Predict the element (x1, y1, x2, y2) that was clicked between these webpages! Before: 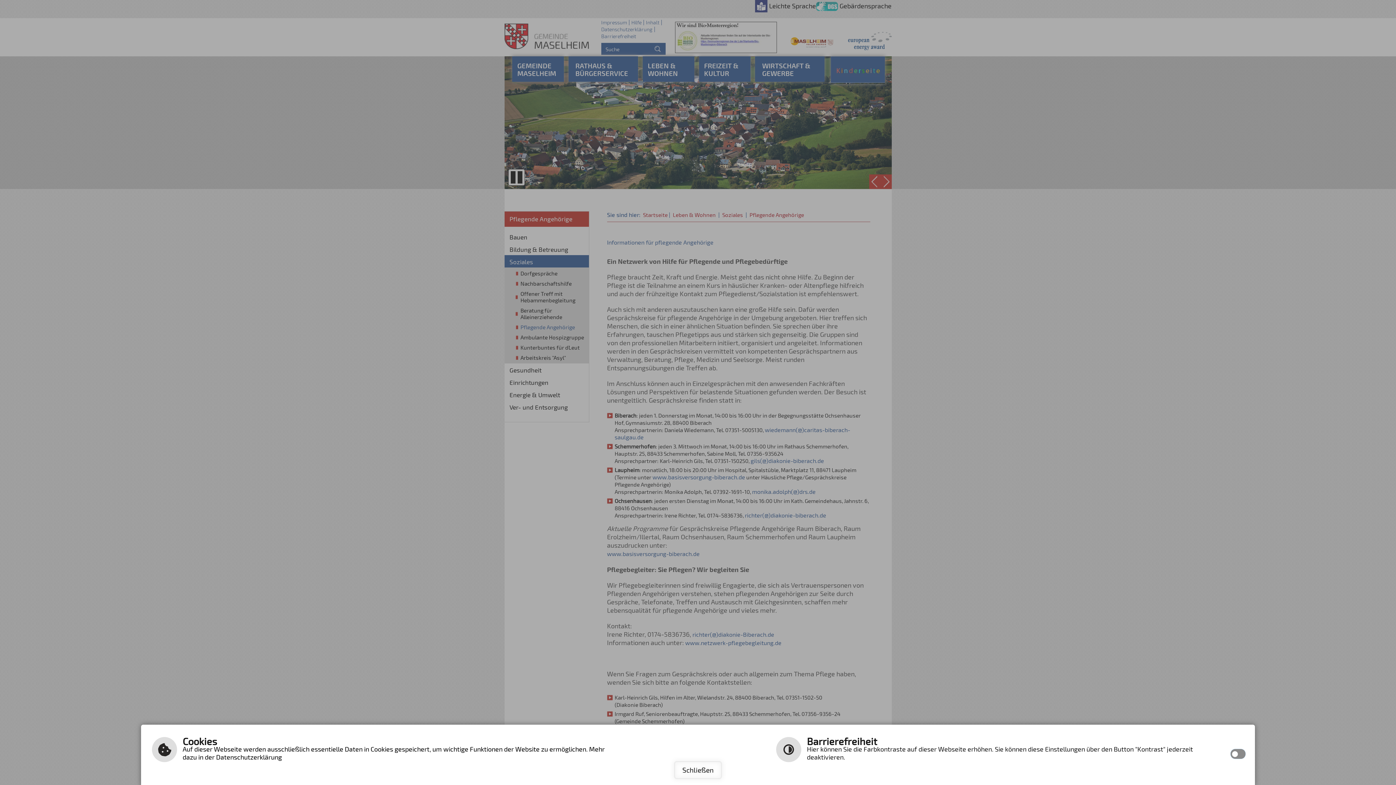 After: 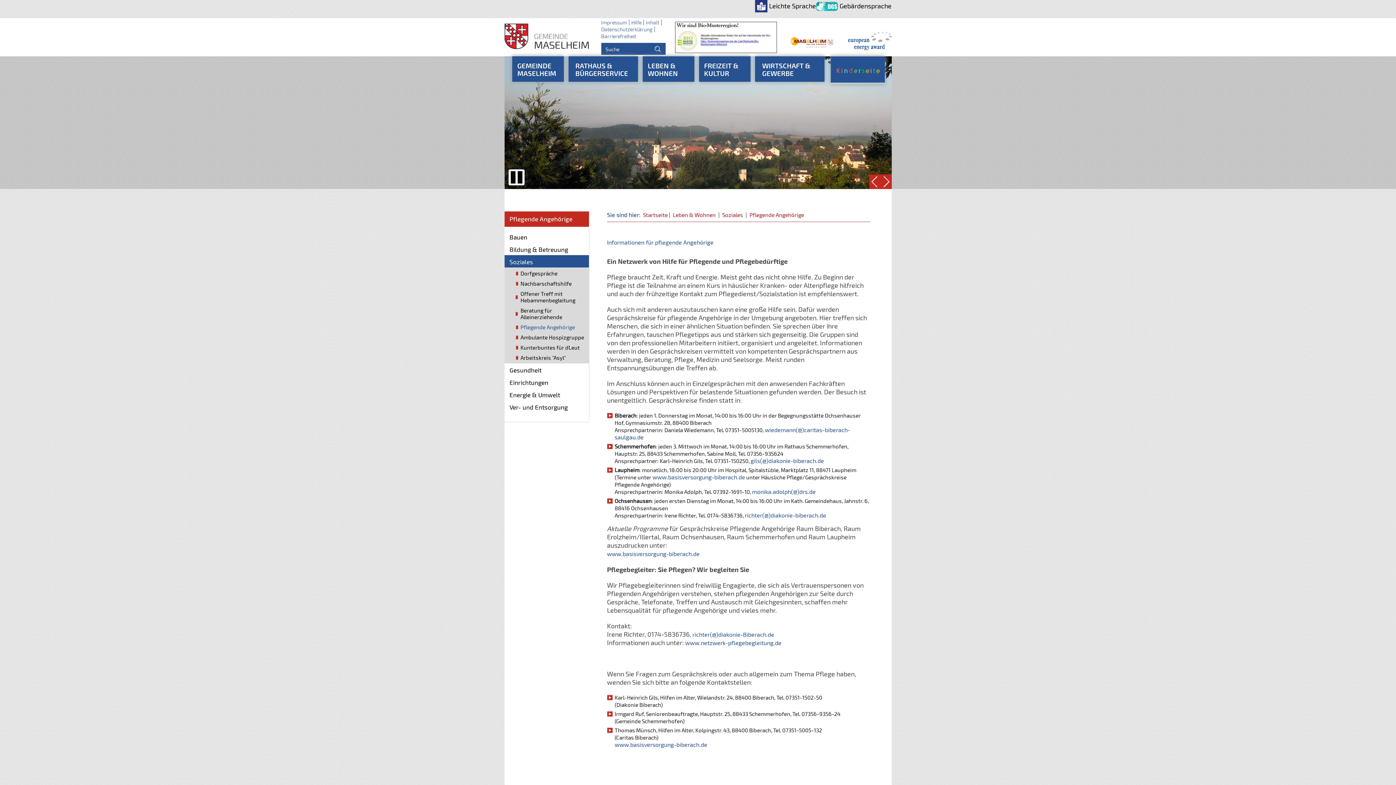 Action: bbox: (674, 761, 722, 779) label: Schließen